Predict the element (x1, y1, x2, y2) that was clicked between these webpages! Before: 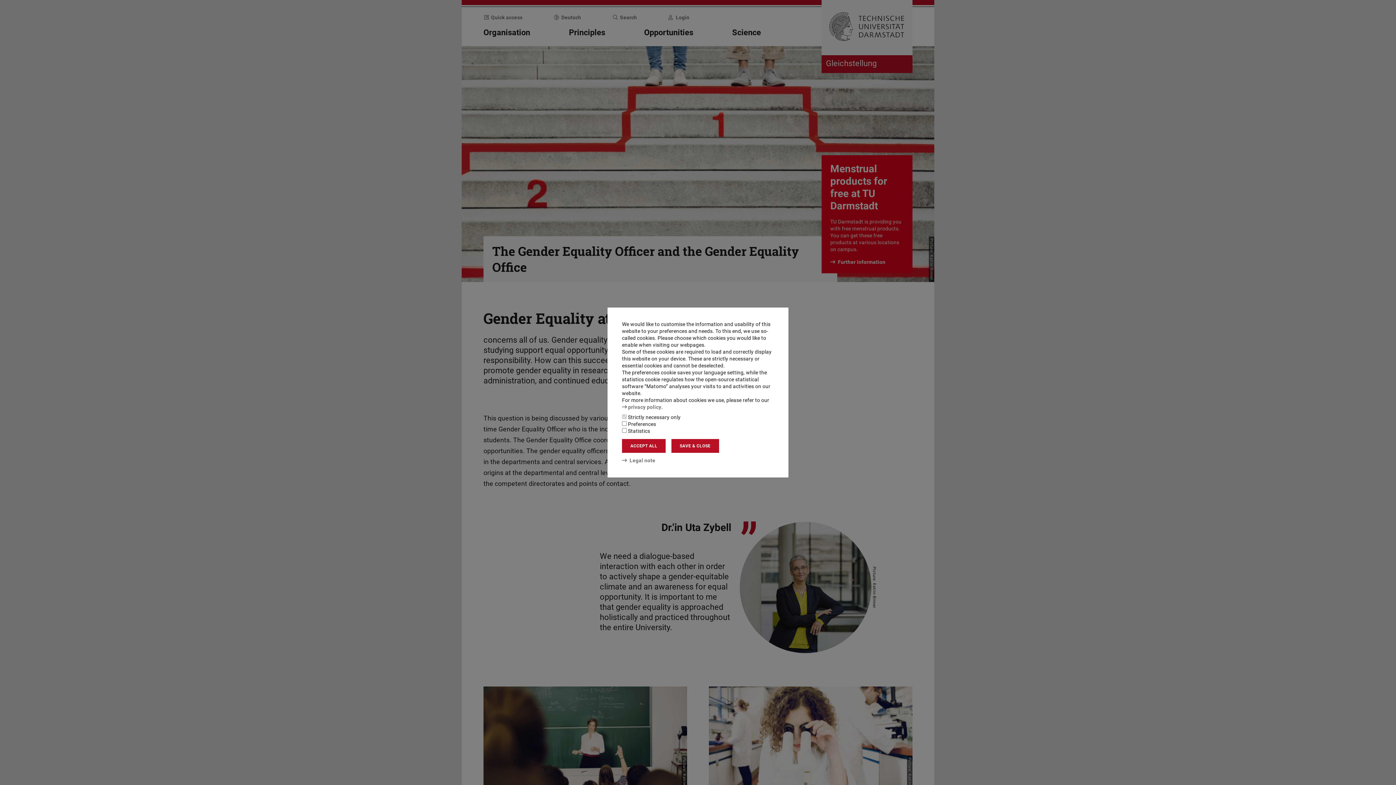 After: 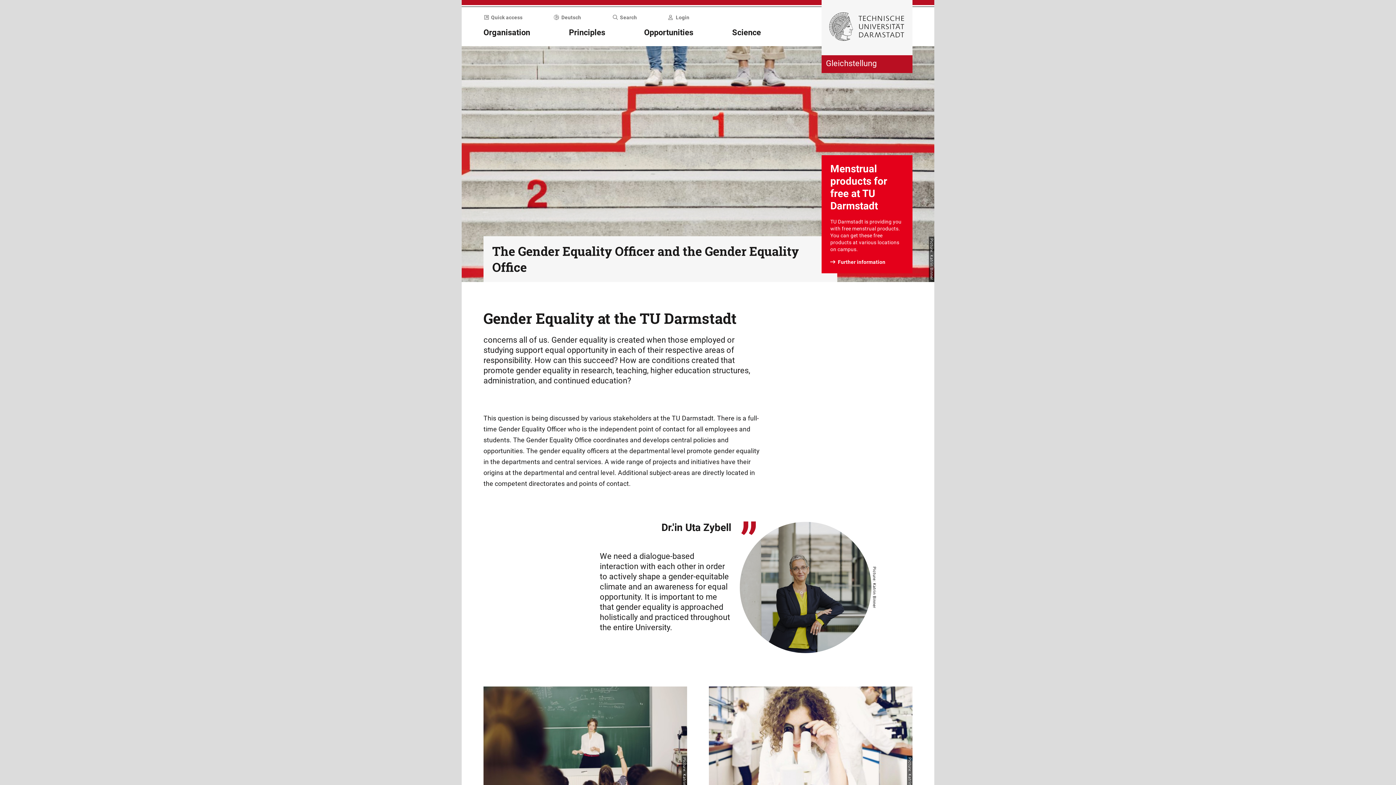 Action: label: SAVE & CLOSE bbox: (671, 439, 719, 453)